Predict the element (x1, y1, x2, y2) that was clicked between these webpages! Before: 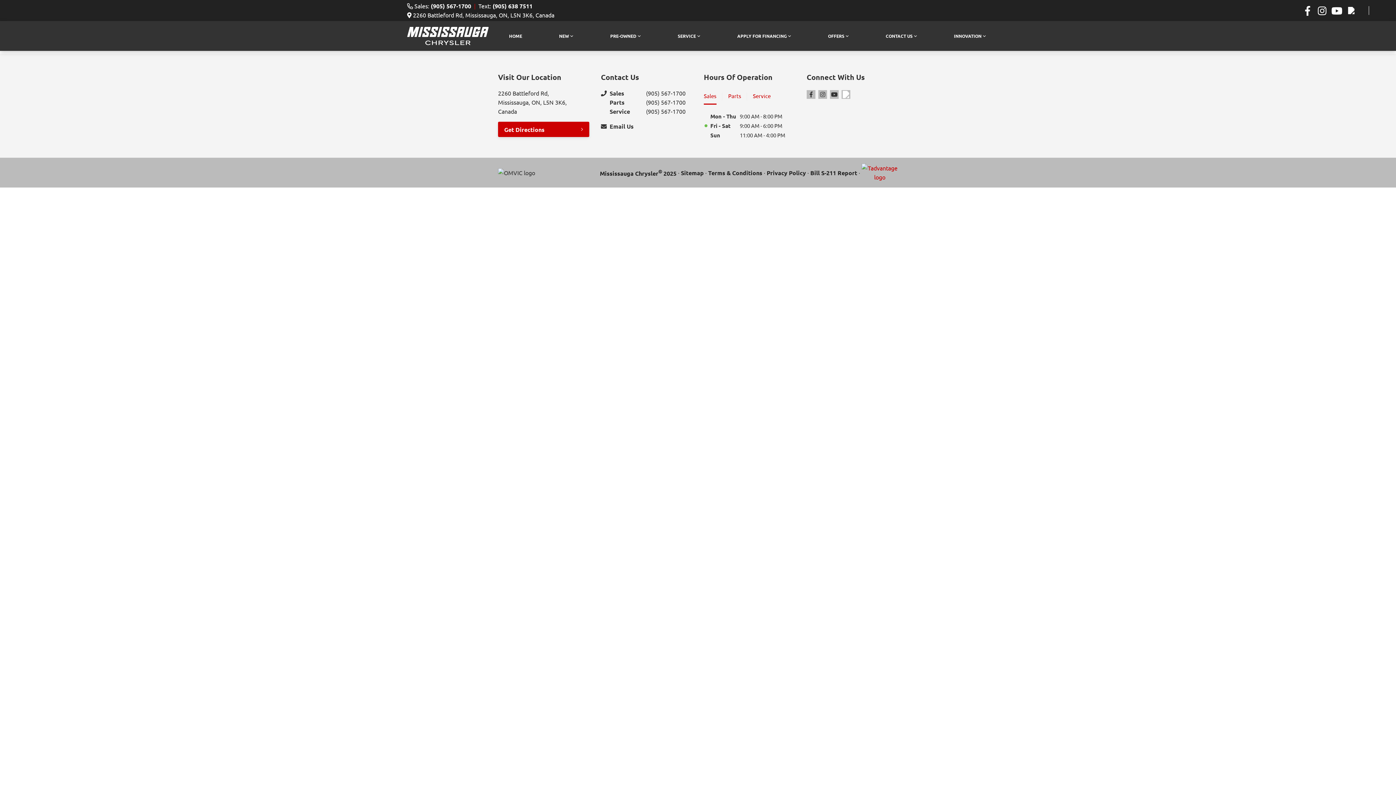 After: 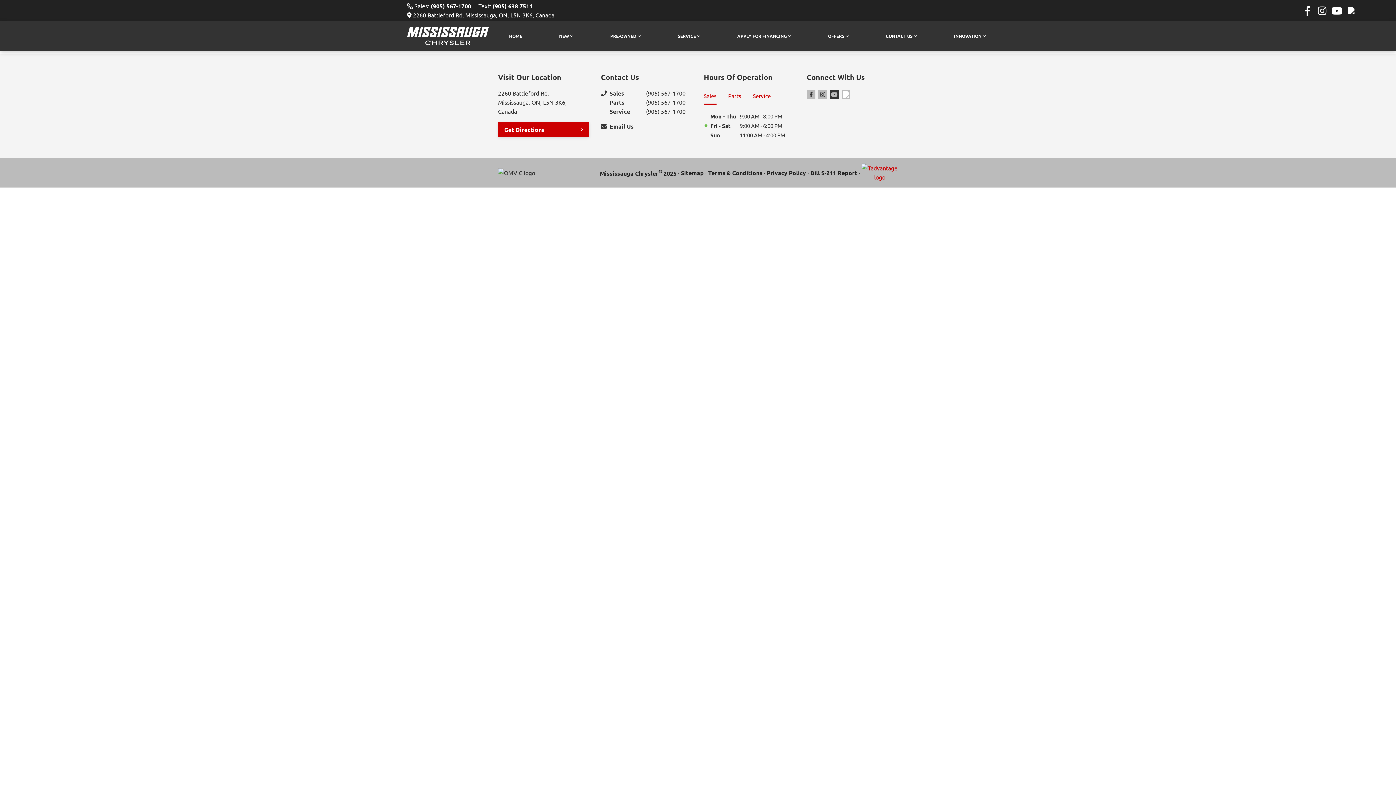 Action: bbox: (830, 90, 838, 98) label: Youtube